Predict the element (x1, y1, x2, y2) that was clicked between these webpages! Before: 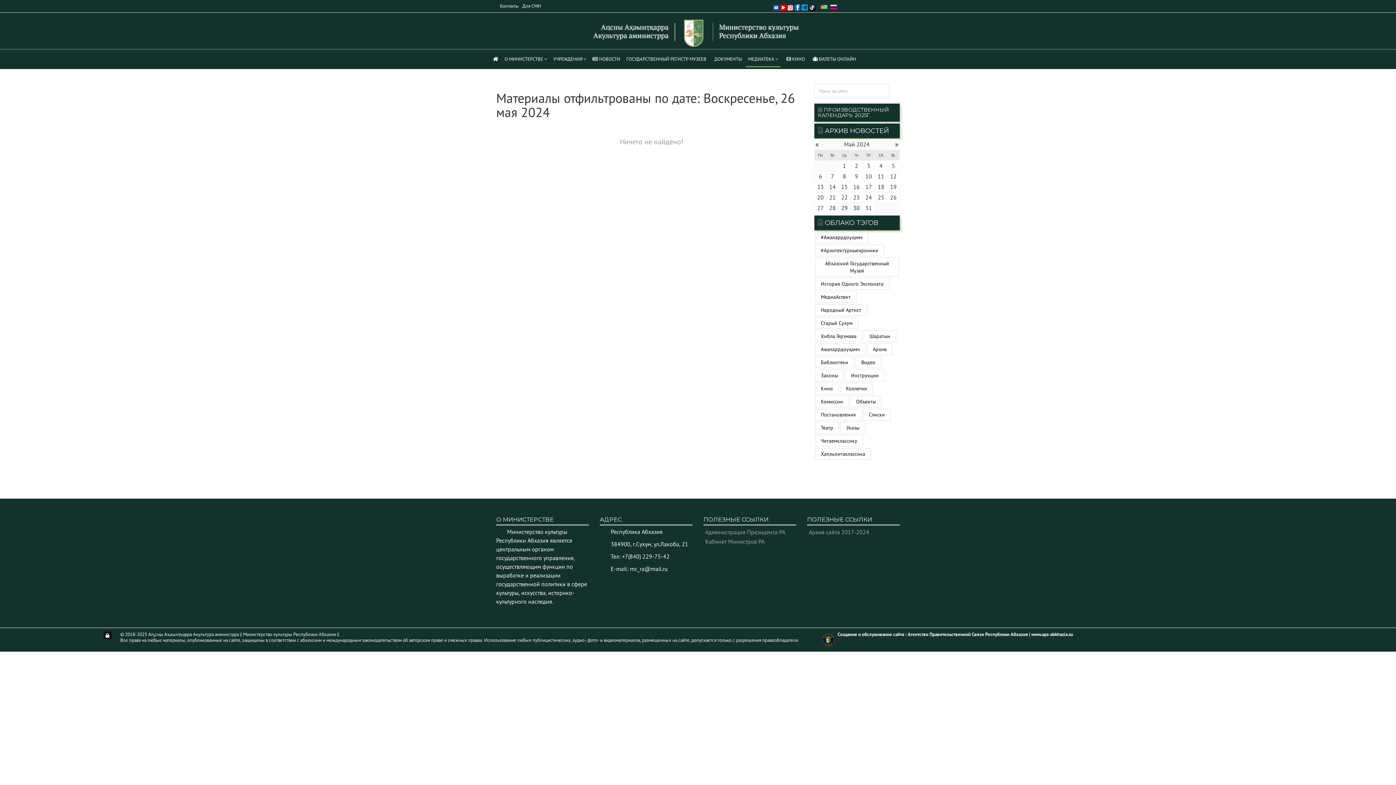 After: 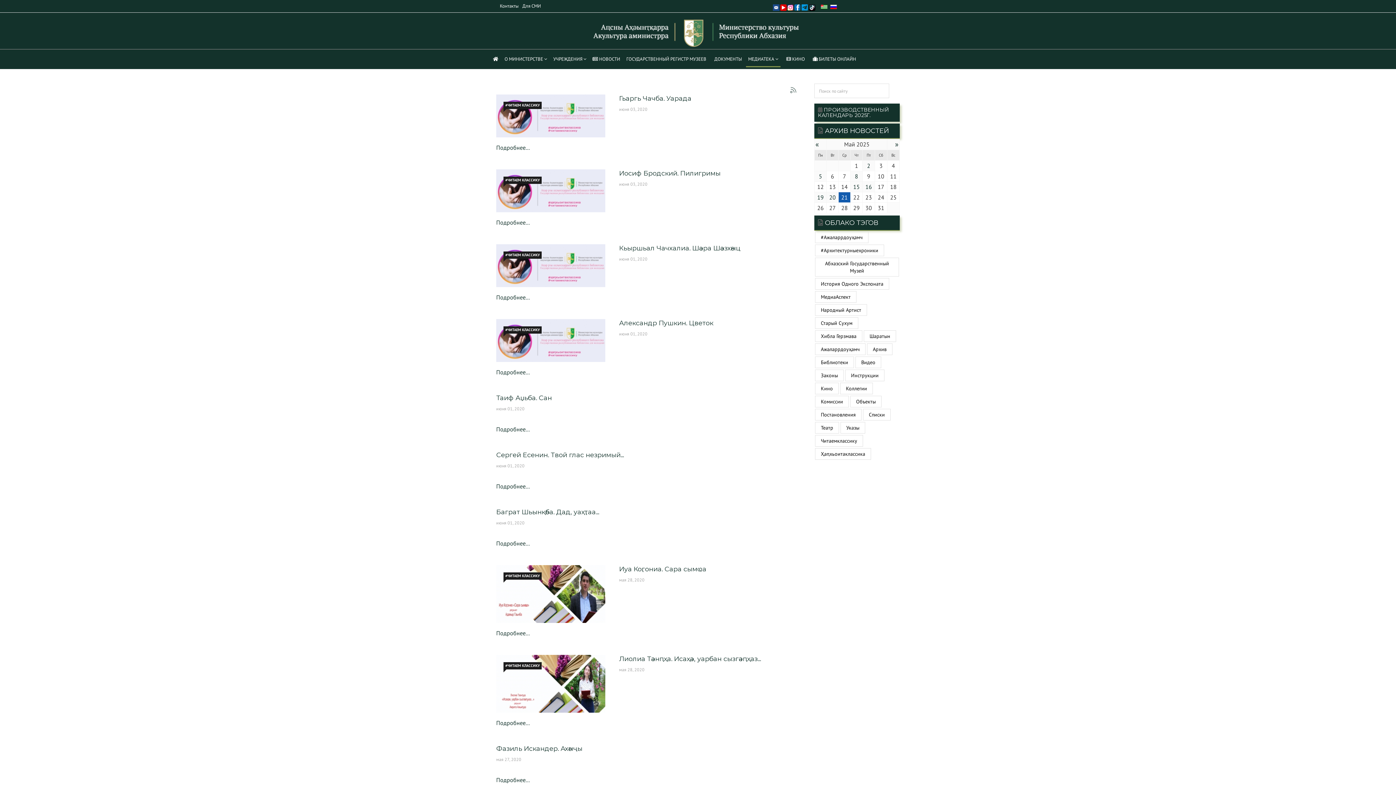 Action: bbox: (815, 435, 863, 446) label: Читаемклассику